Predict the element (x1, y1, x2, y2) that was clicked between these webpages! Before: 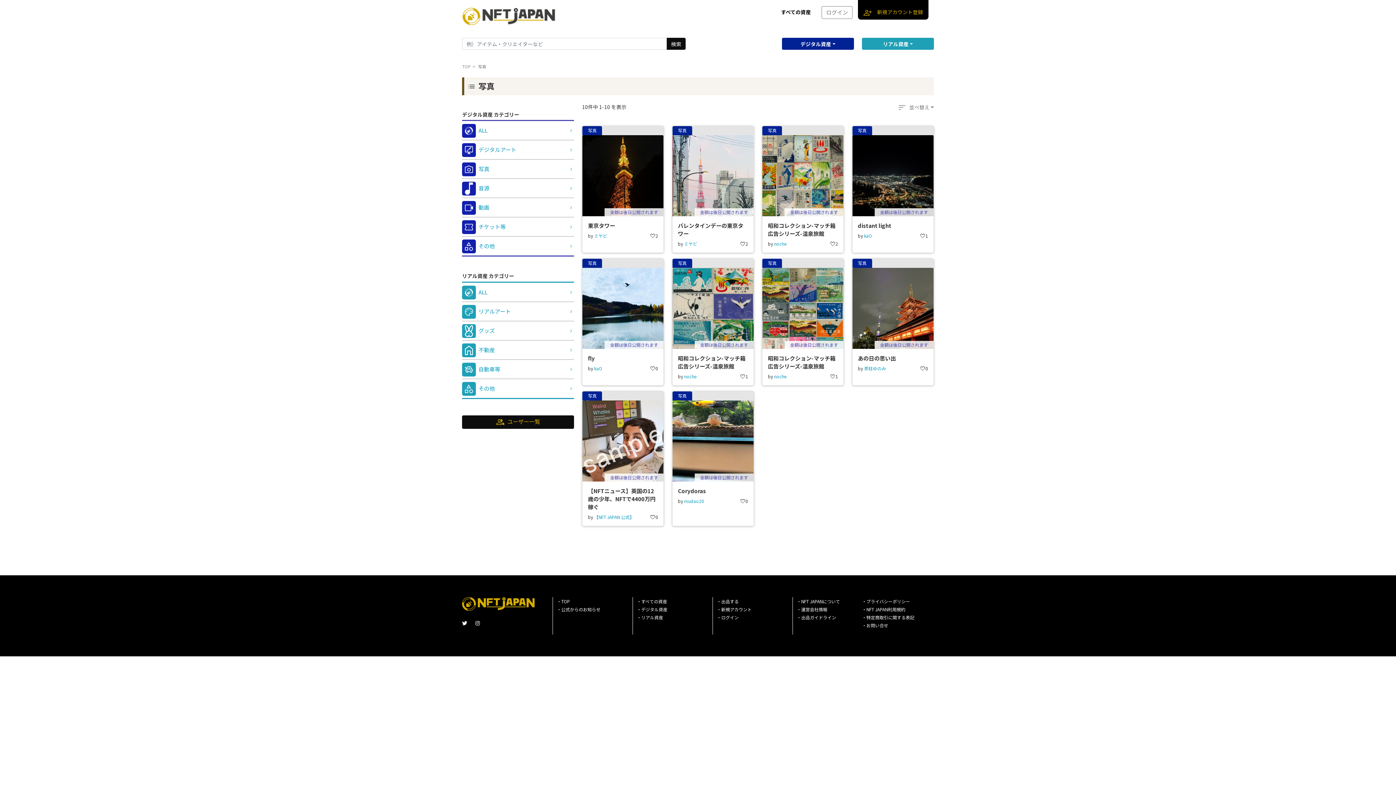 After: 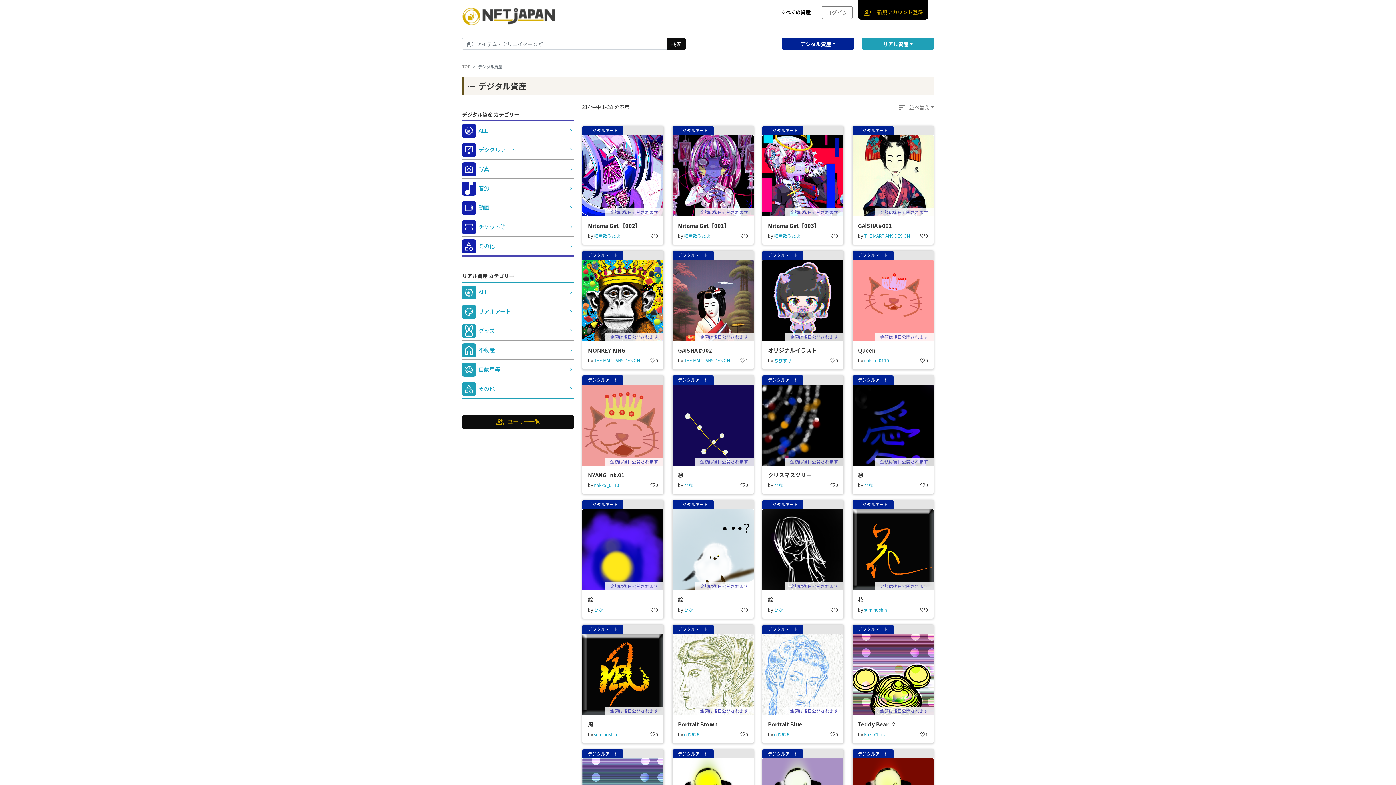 Action: label: ALL bbox: (478, 126, 557, 134)